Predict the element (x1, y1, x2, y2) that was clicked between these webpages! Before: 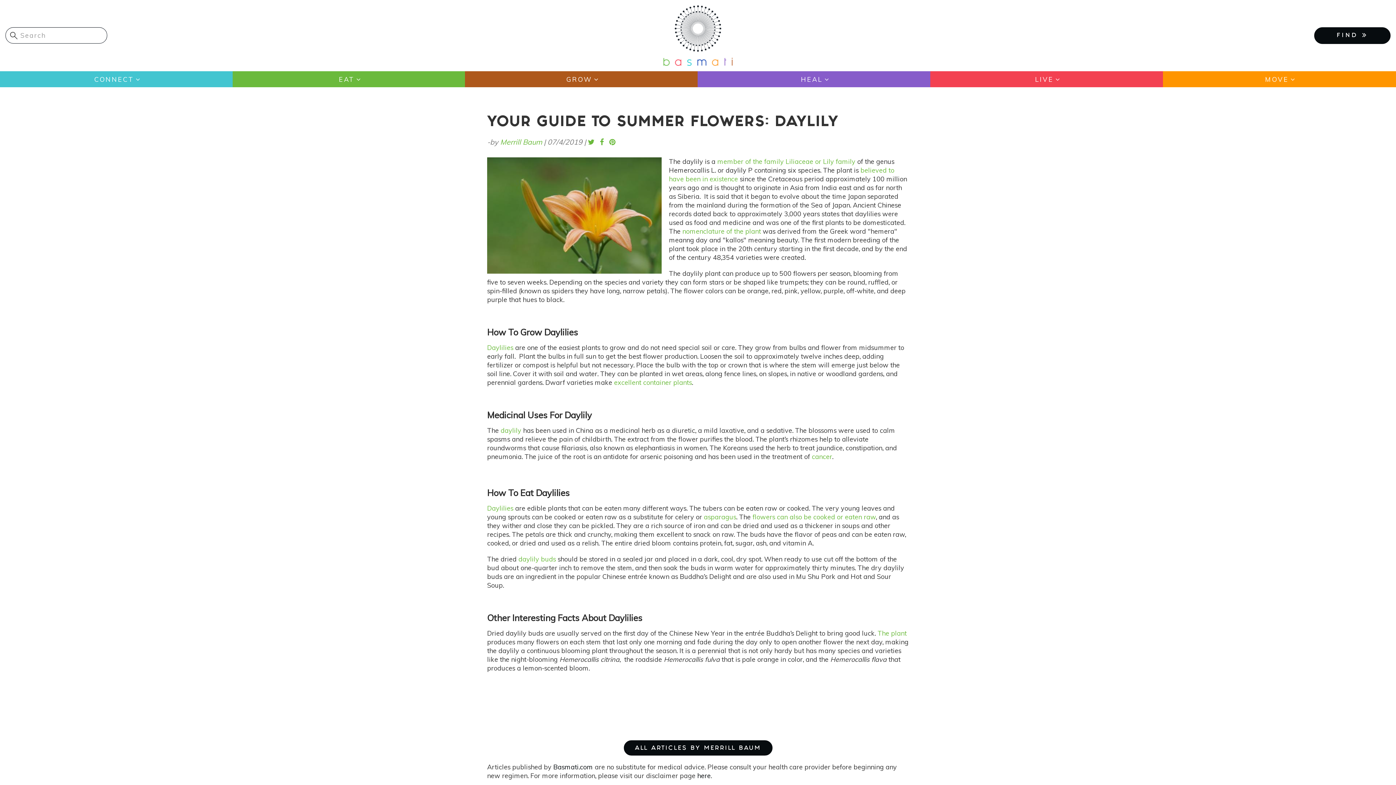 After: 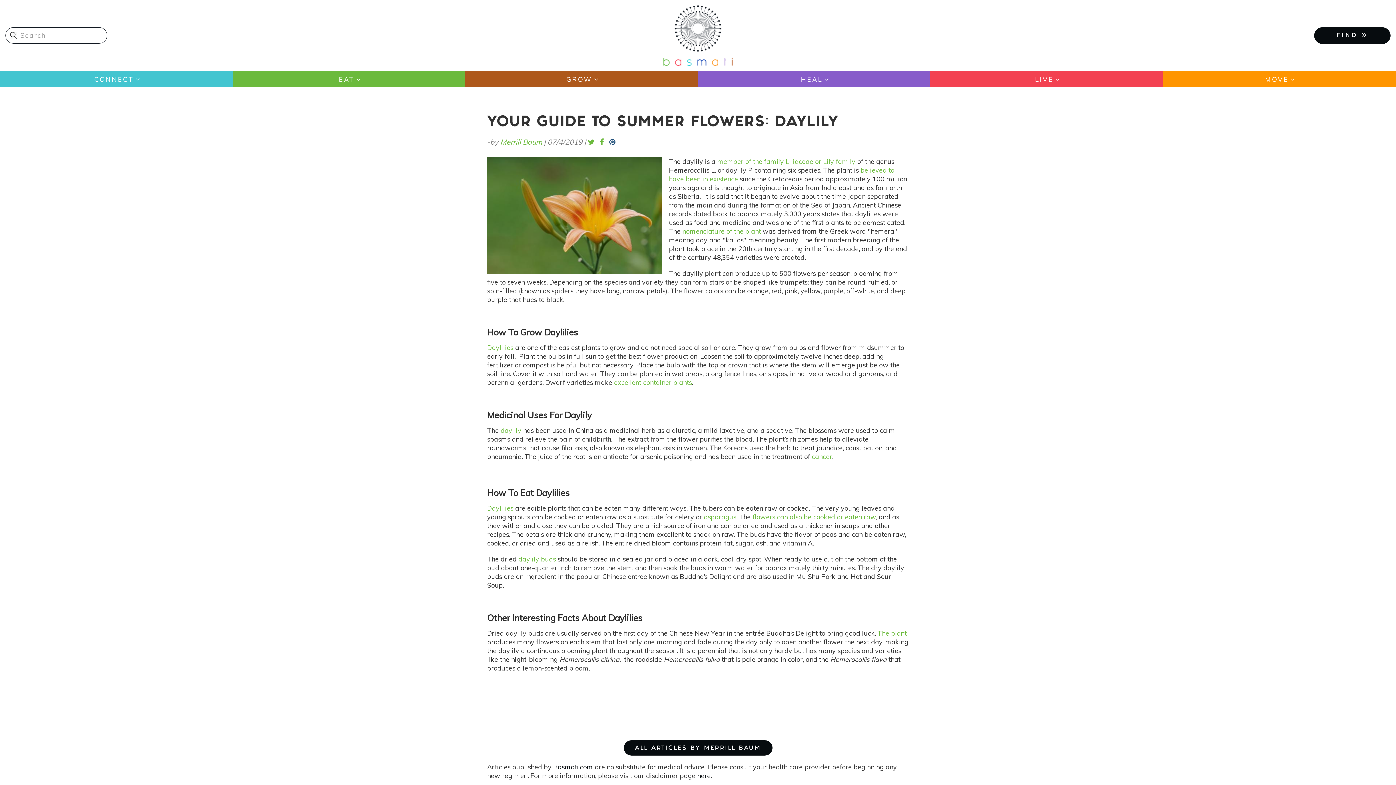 Action: bbox: (609, 137, 615, 146)